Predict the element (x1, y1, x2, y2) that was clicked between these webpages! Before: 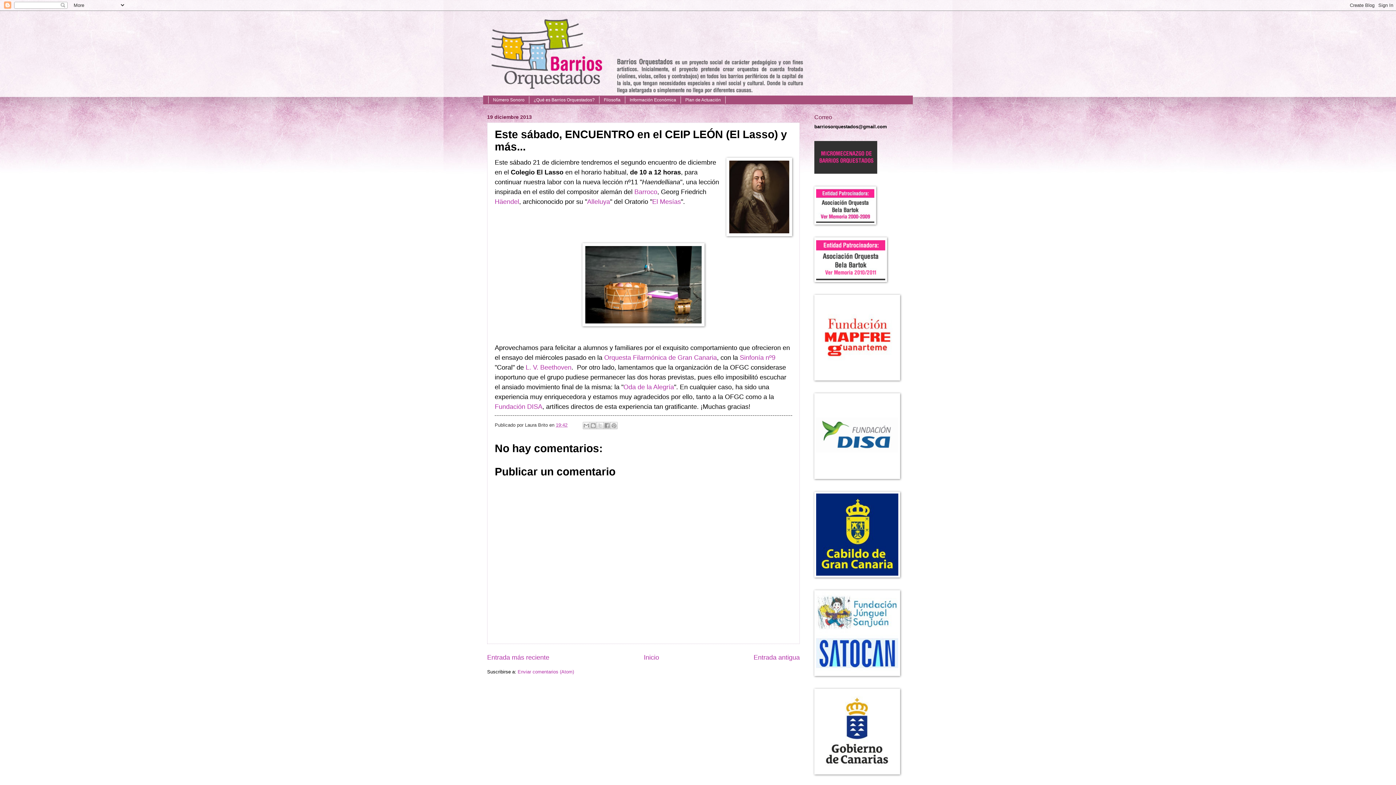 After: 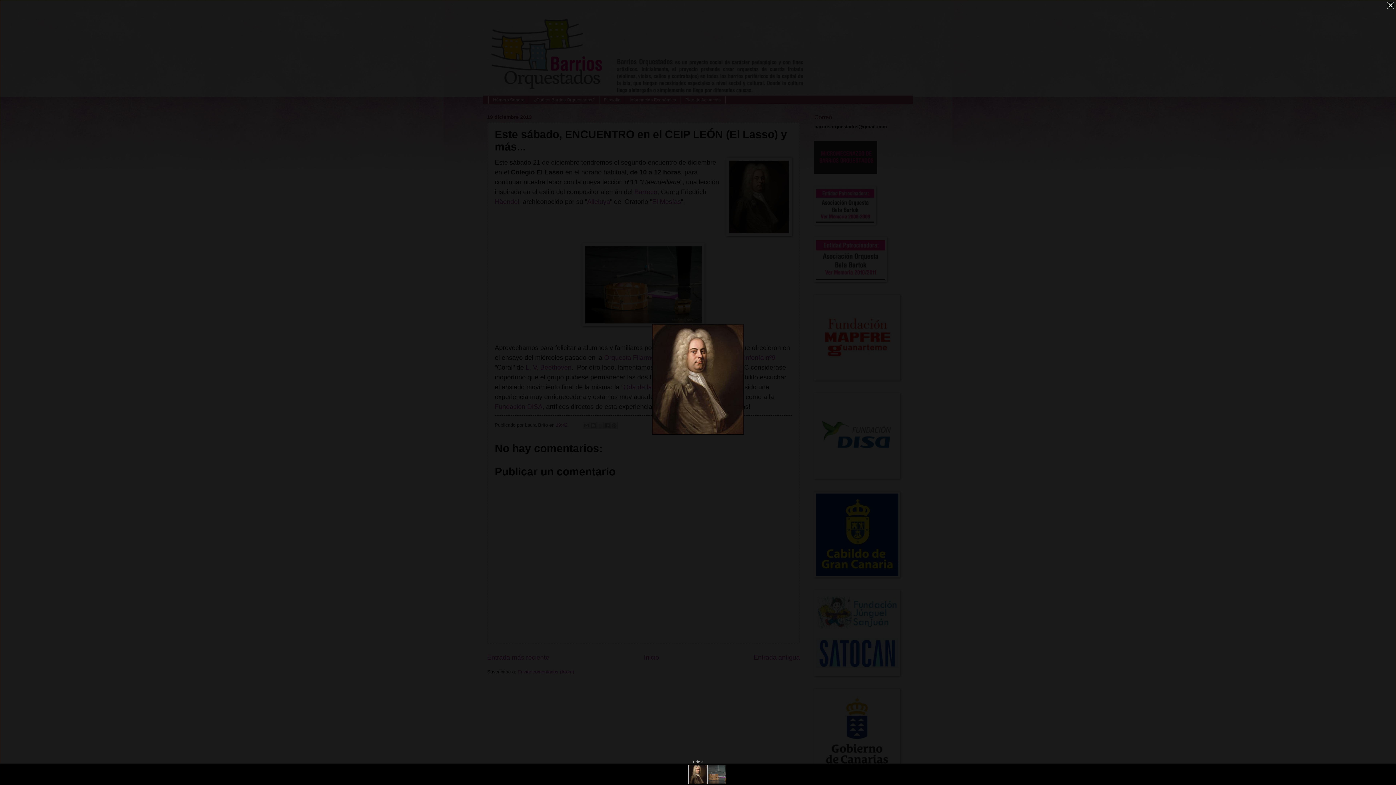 Action: bbox: (726, 157, 792, 238)